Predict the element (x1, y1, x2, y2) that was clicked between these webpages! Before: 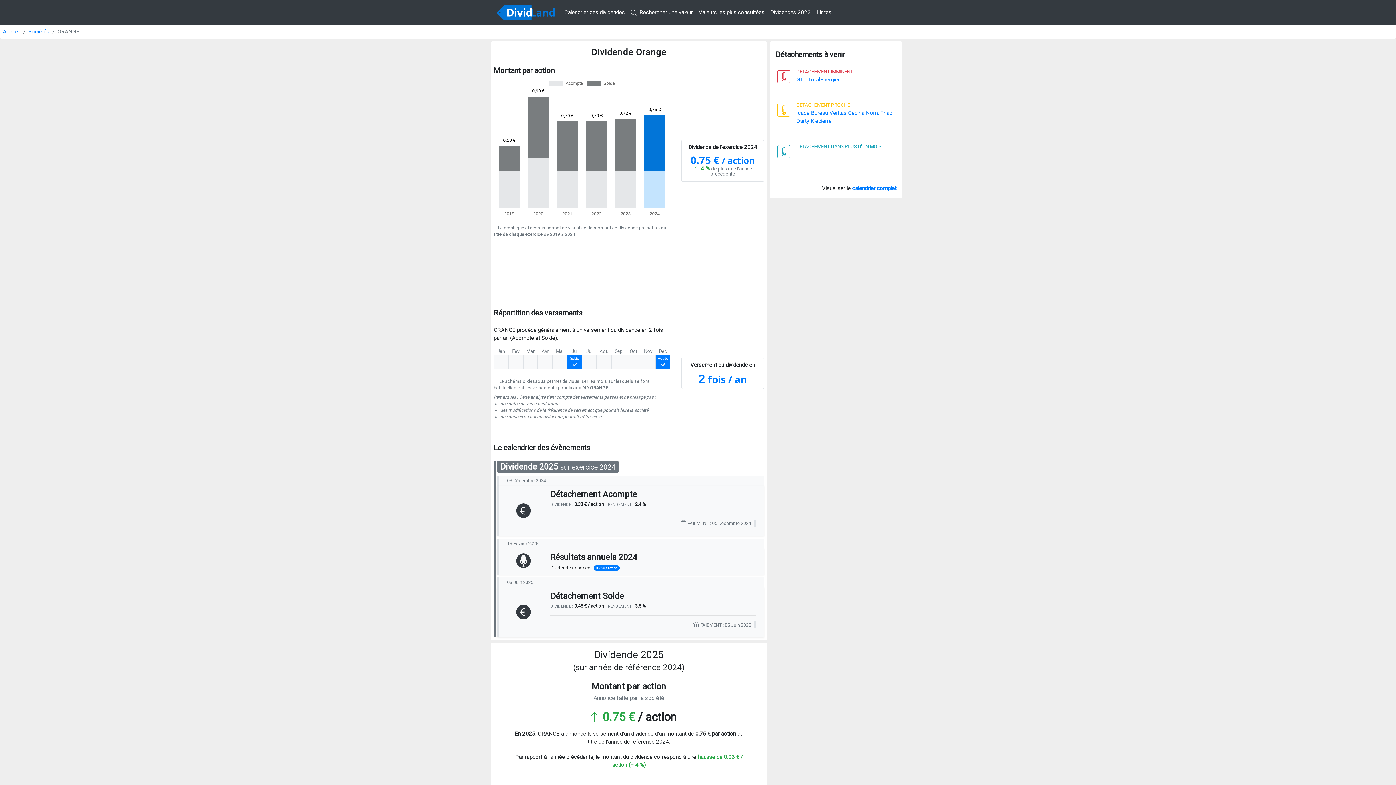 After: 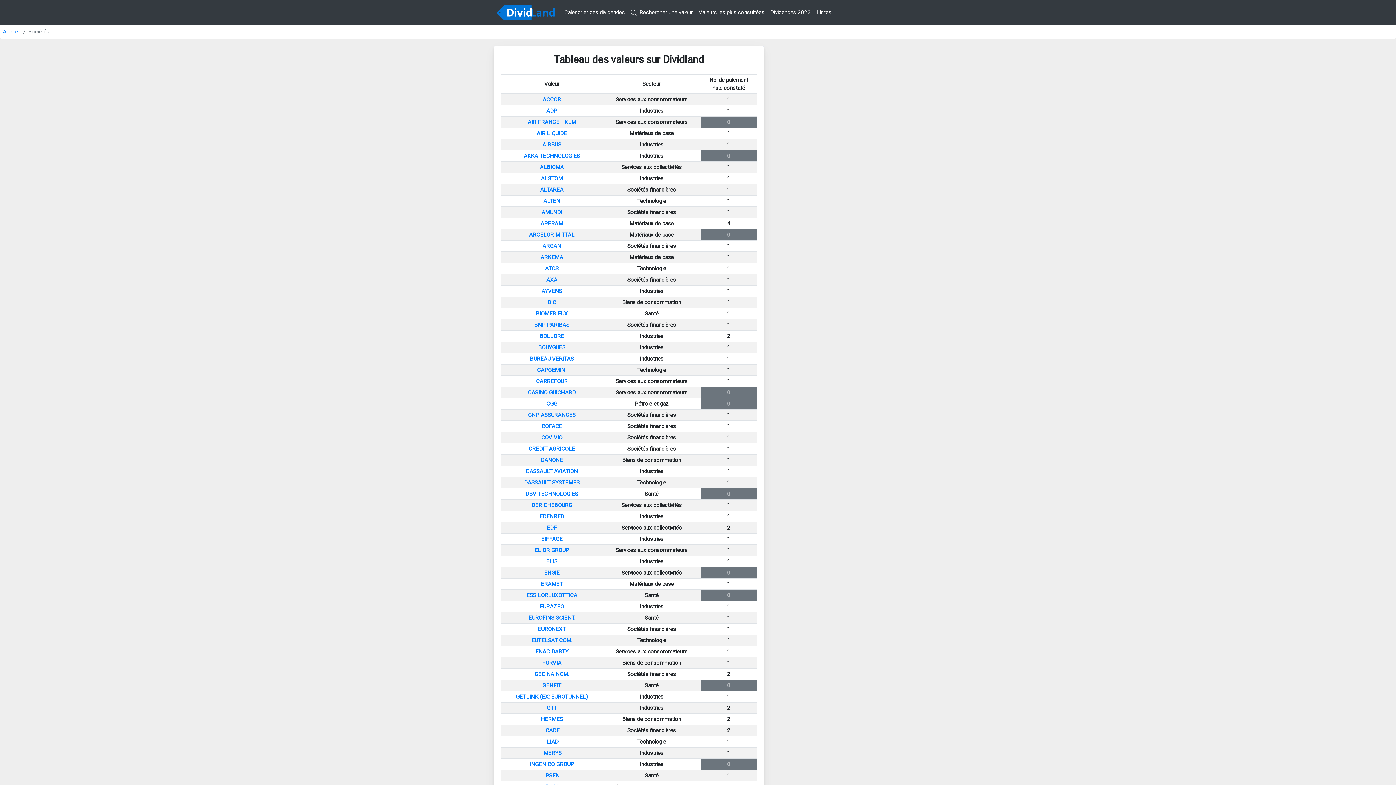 Action: label: Sociétés bbox: (28, 28, 49, 34)